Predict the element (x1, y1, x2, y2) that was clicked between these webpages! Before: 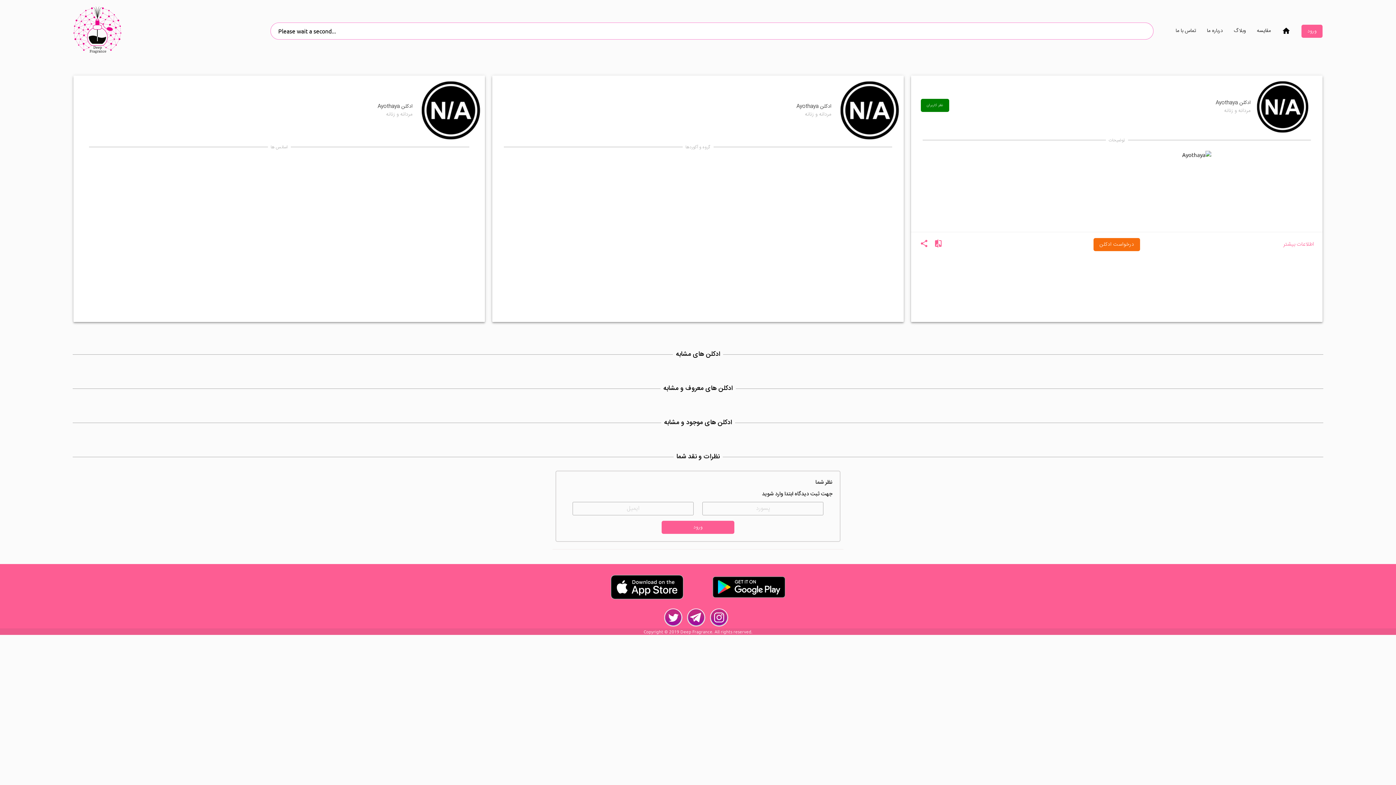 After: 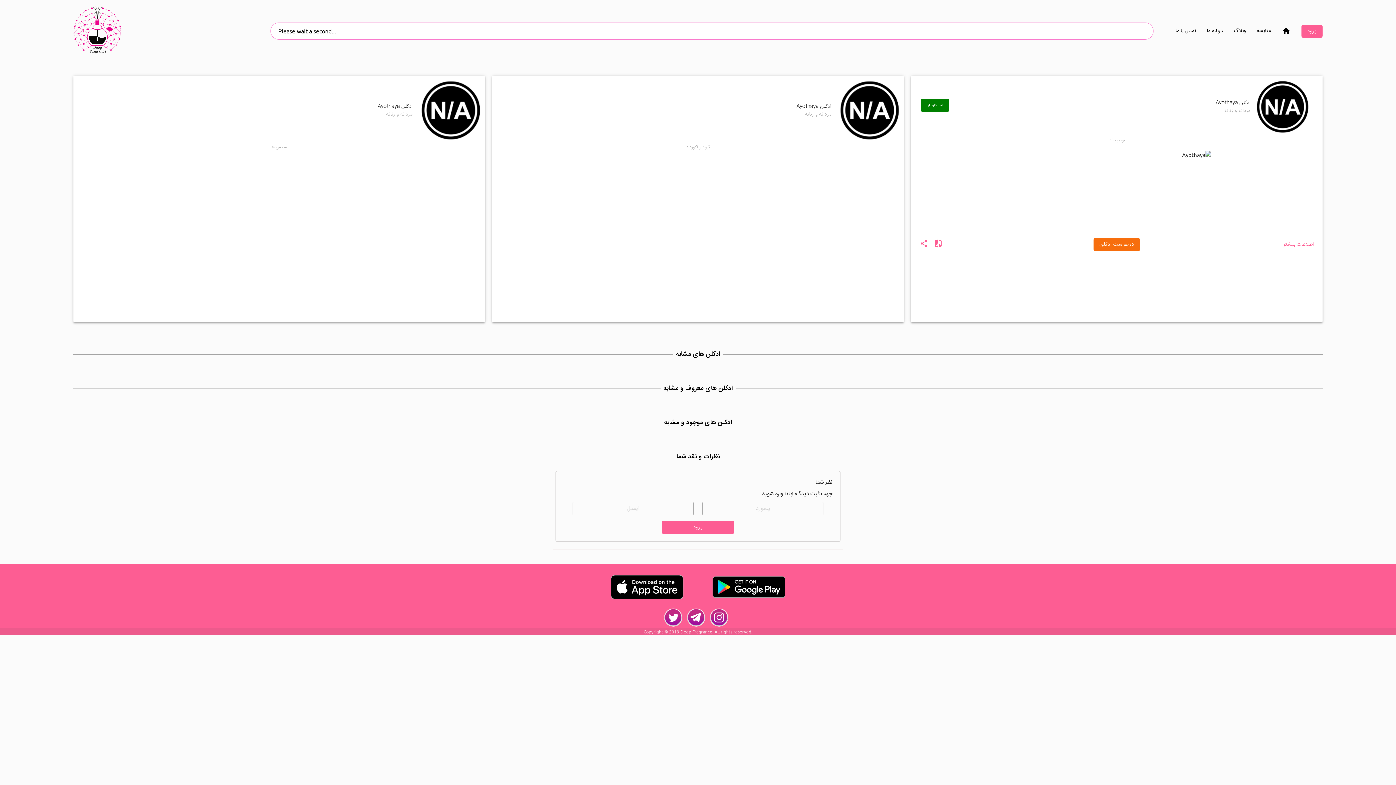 Action: bbox: (712, 576, 785, 600)